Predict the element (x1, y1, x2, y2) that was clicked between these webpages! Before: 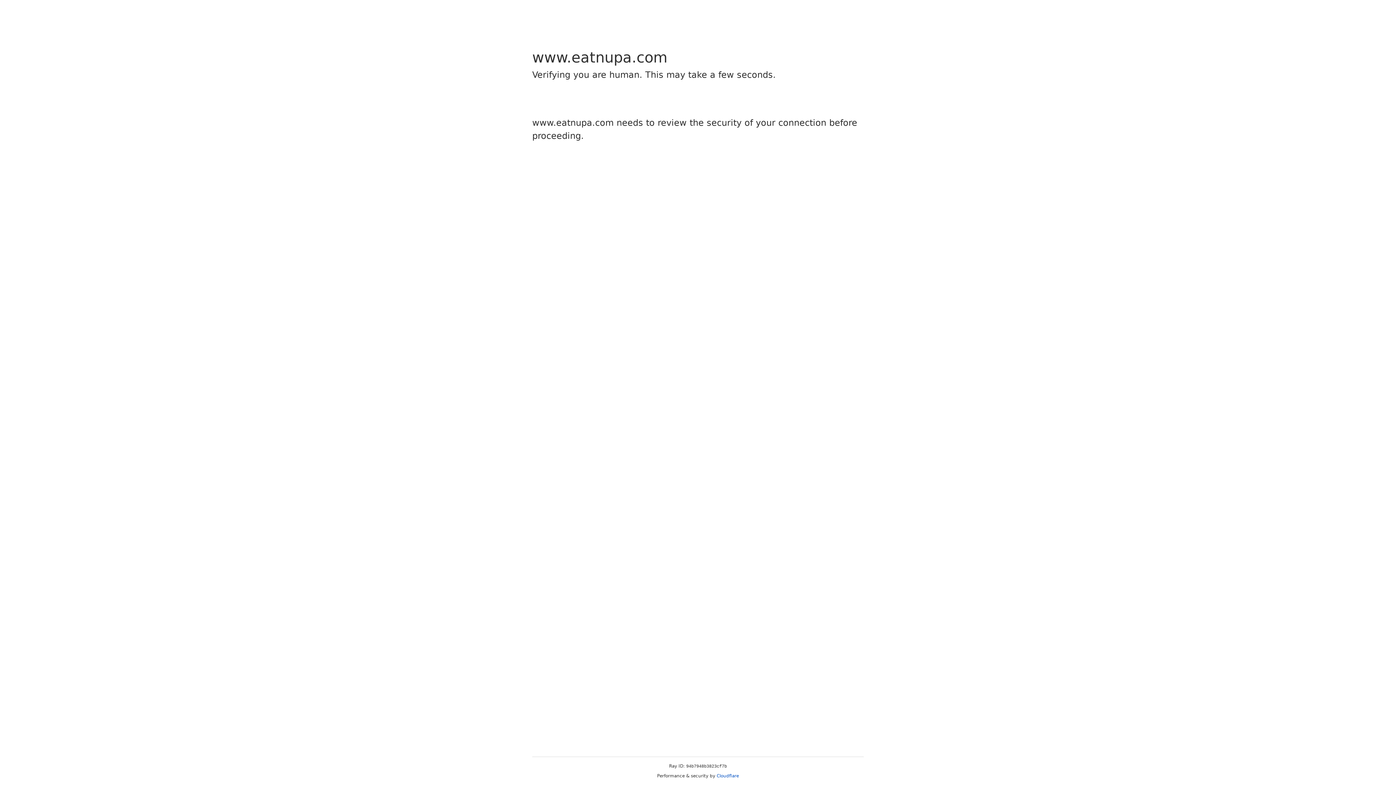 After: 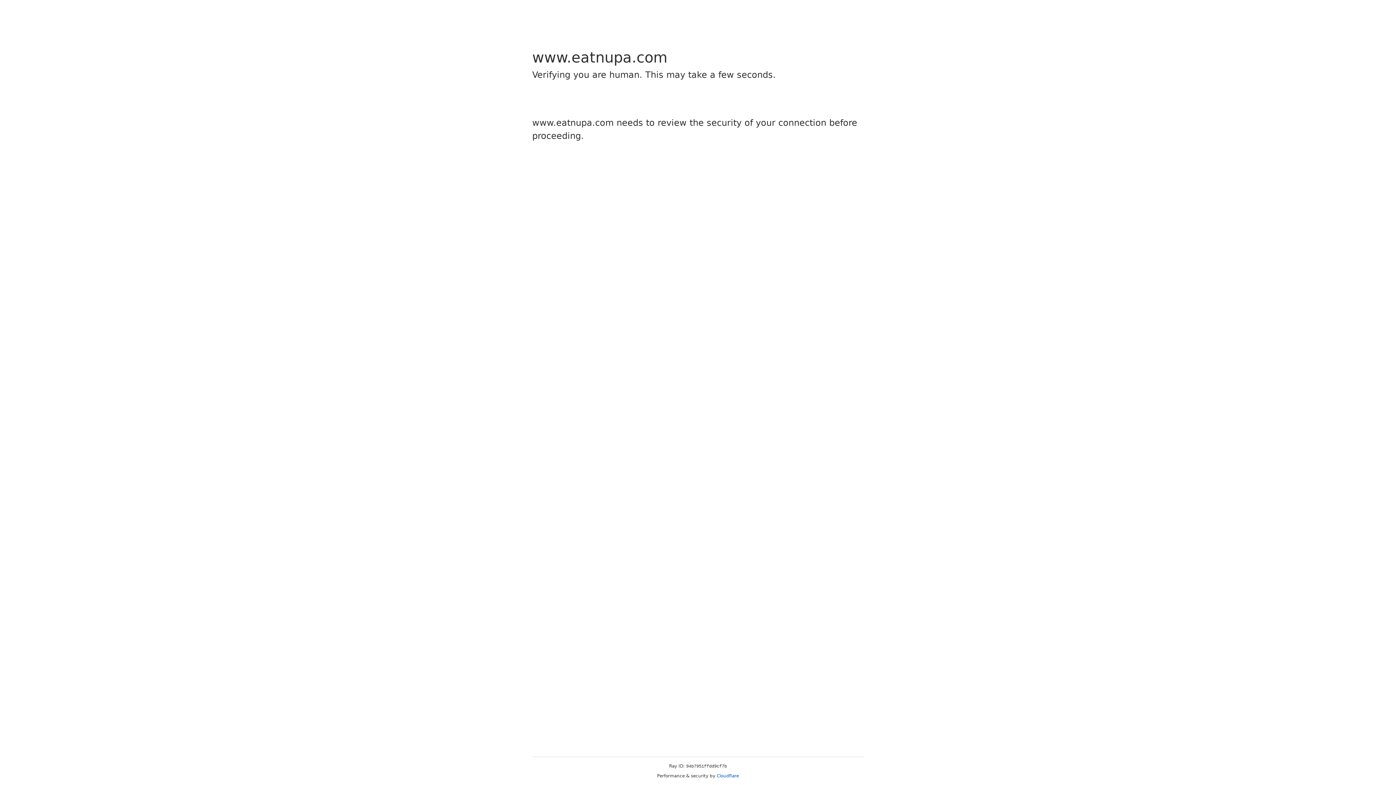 Action: label: Cloudflare bbox: (716, 773, 739, 778)